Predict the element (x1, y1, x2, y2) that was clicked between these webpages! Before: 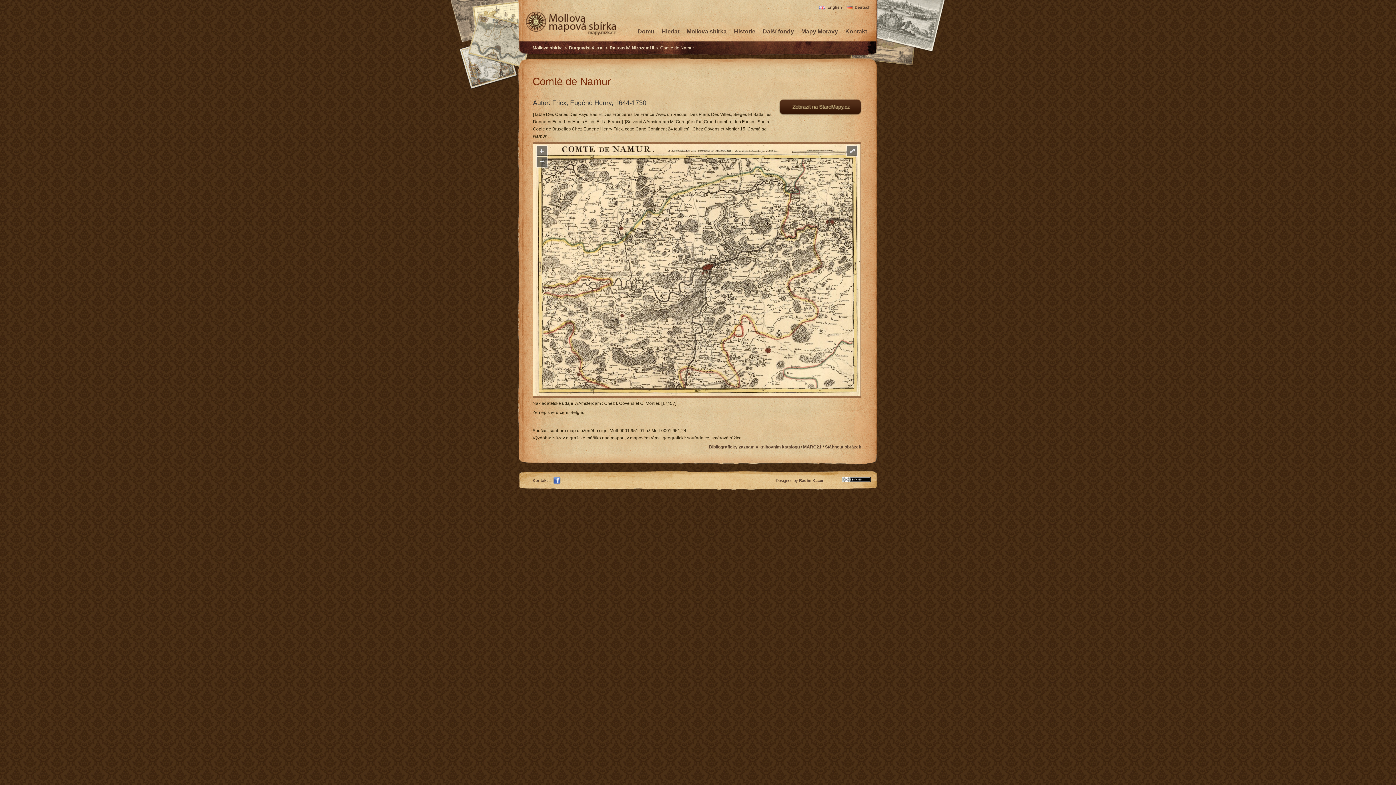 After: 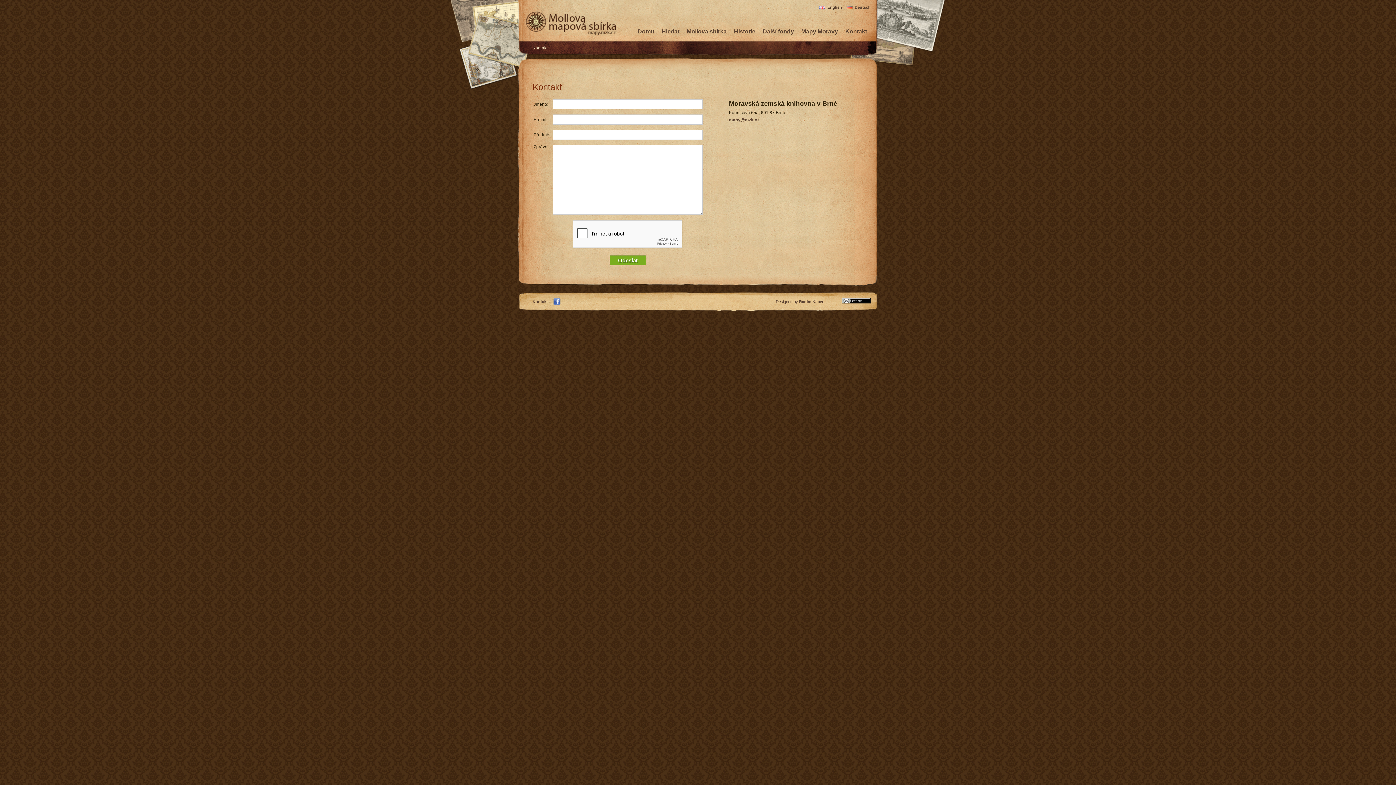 Action: bbox: (532, 478, 548, 482) label: Kontakt